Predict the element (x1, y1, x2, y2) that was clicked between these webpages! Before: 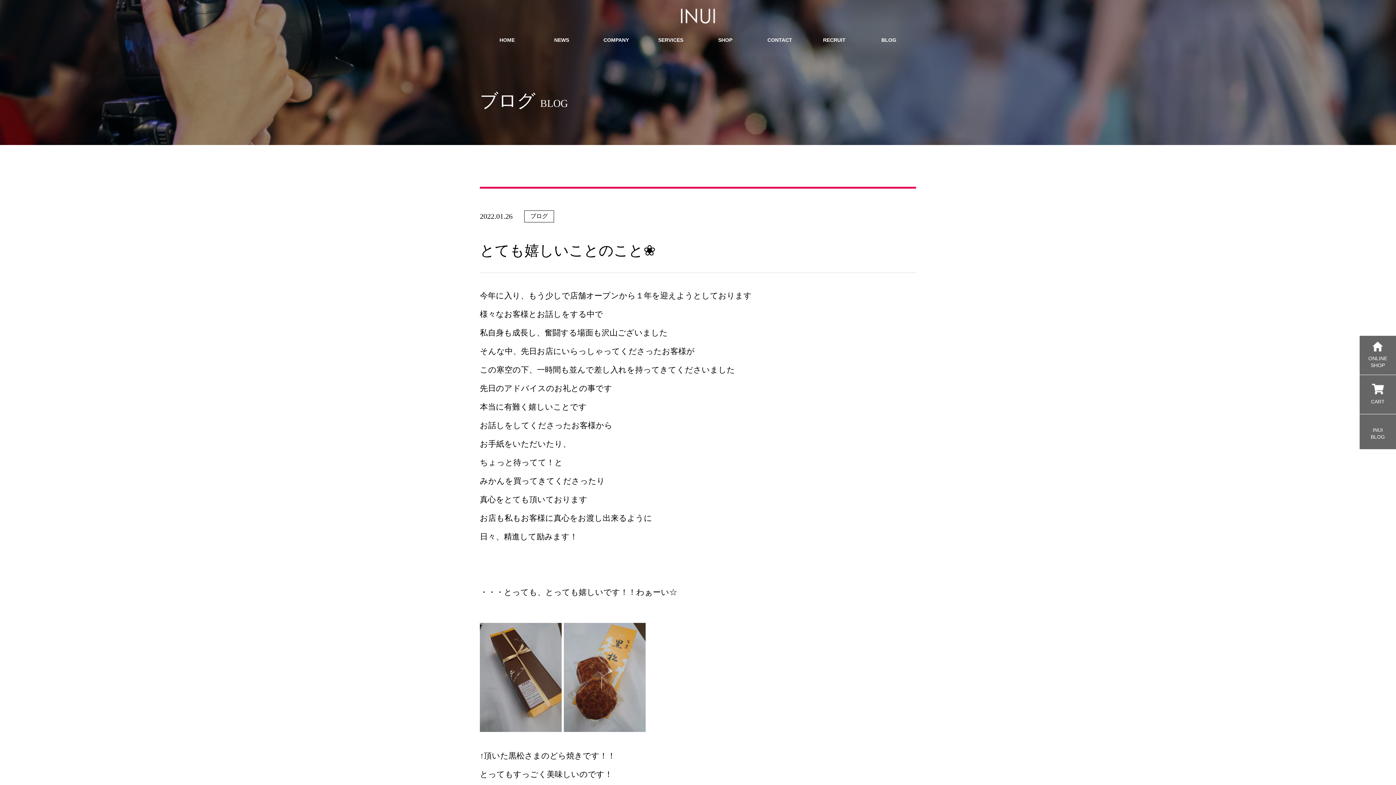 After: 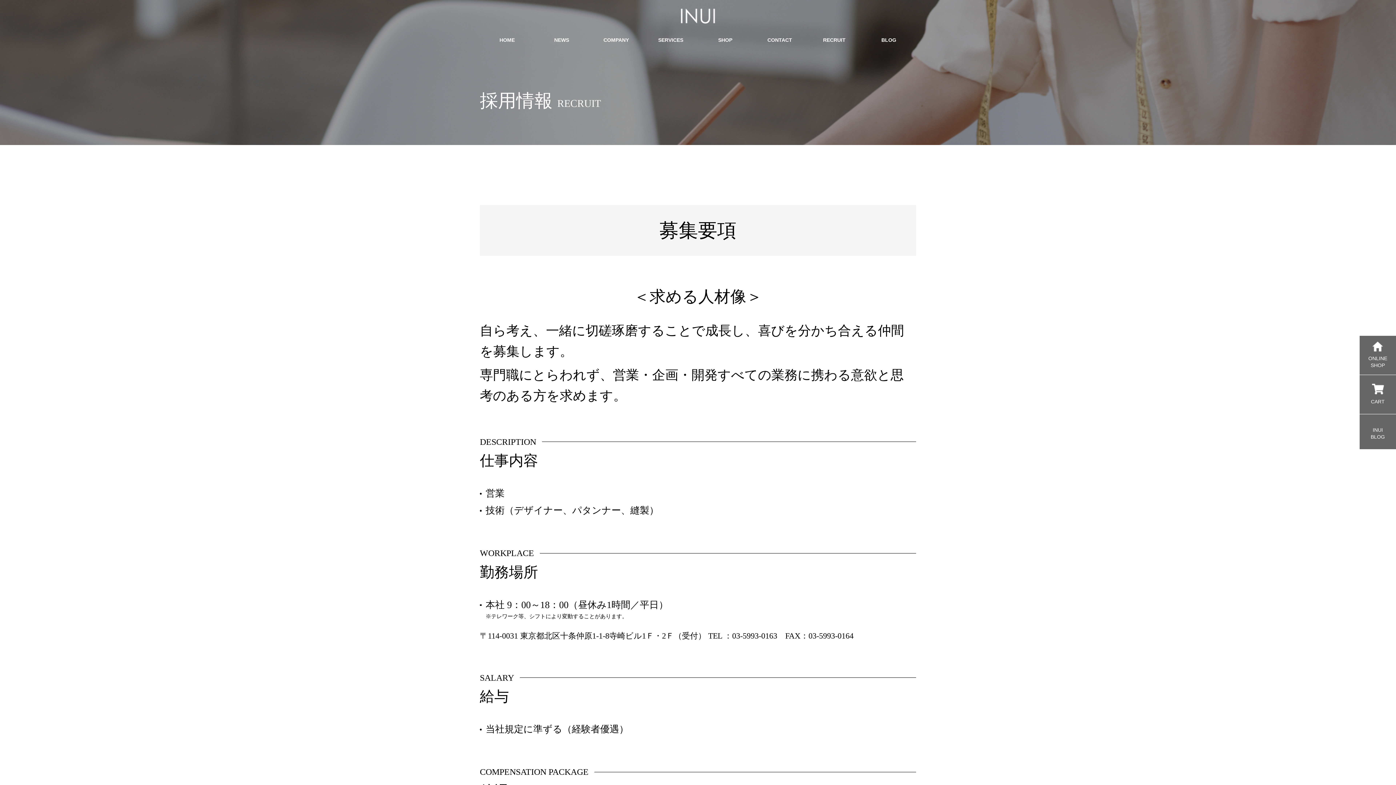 Action: bbox: (807, 34, 861, 45) label: RECRUIT